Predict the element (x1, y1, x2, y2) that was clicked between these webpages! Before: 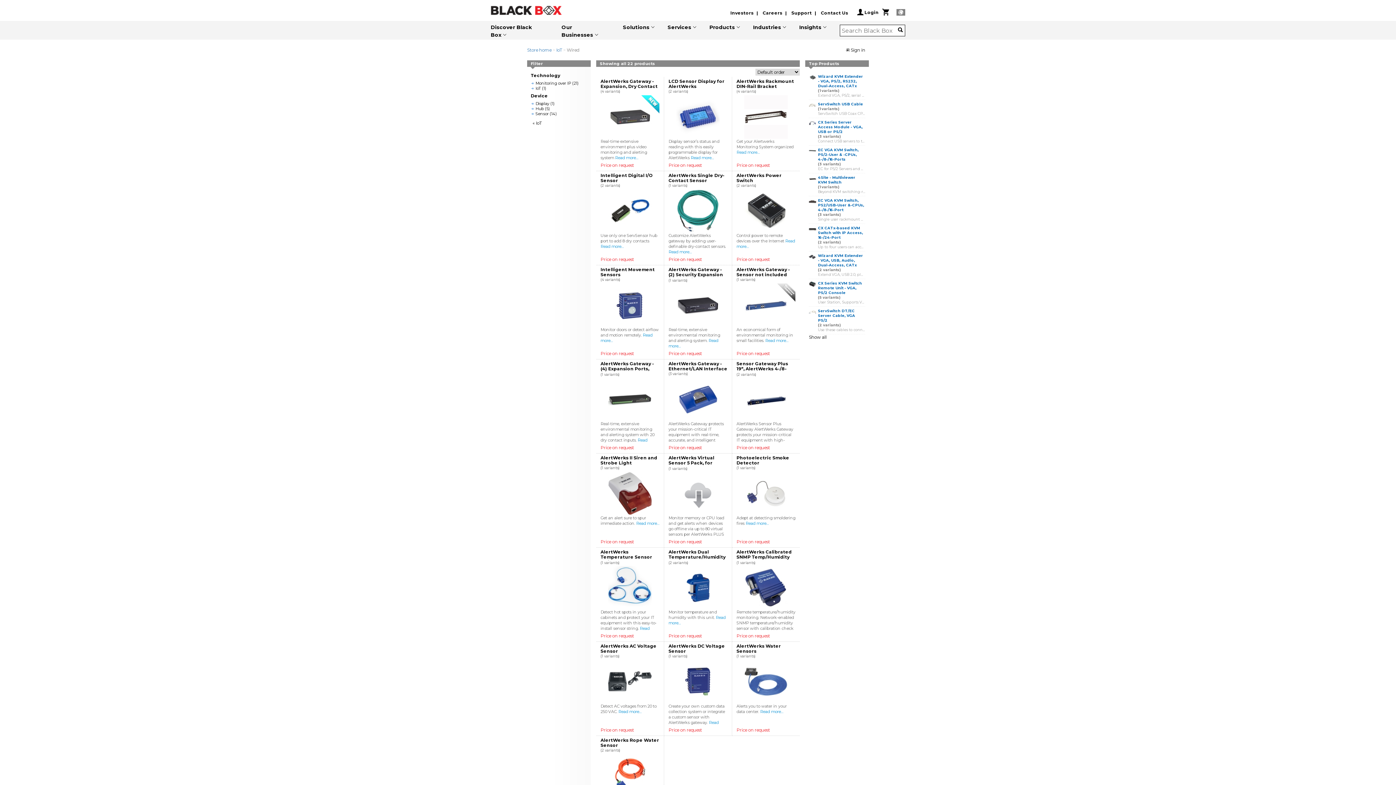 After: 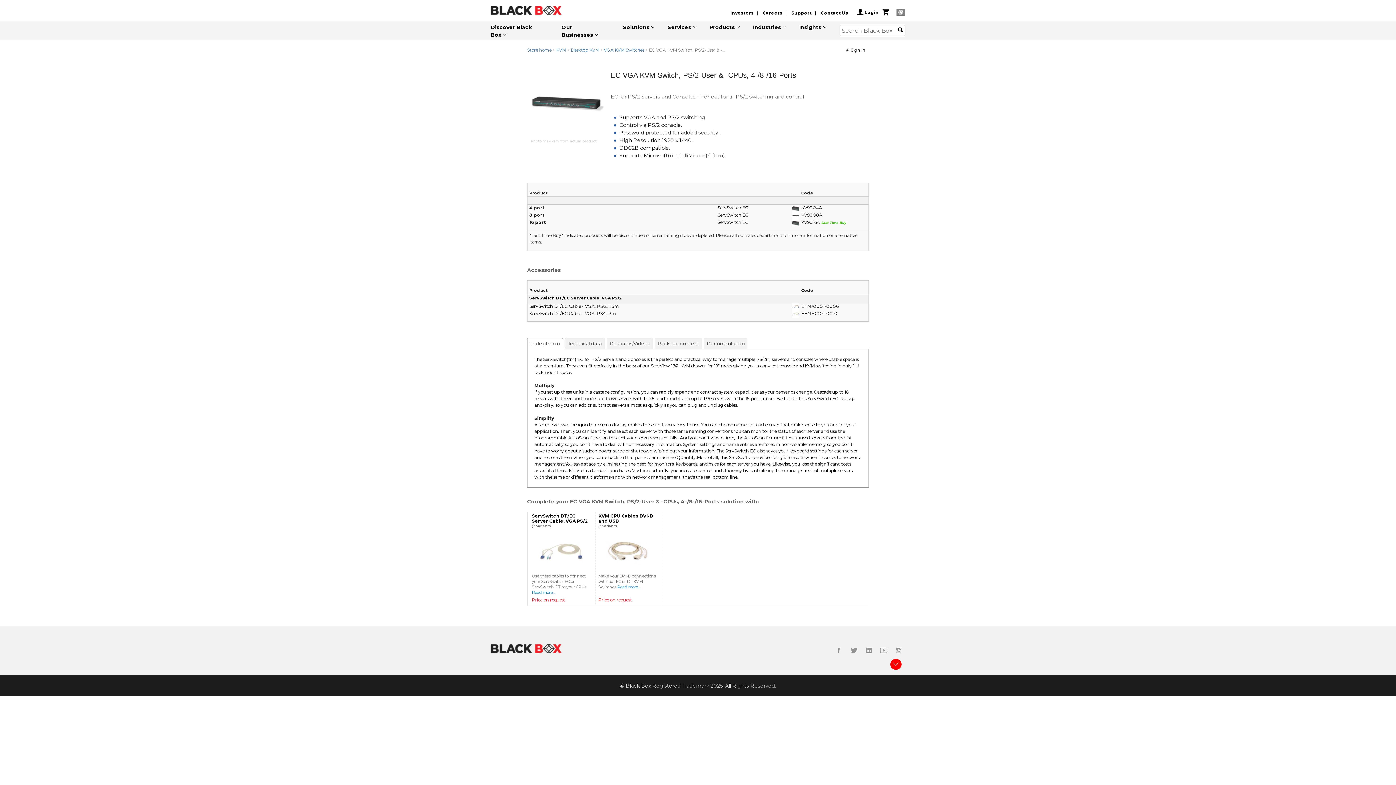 Action: label: EC VGA KVM Switch, PS/2-User & -CPUs, 4-/8-/16-Ports
(3 variants)
EC for PS/2 Servers and Consoles - Perfect for all PS/2 switching and control bbox: (818, 147, 865, 171)